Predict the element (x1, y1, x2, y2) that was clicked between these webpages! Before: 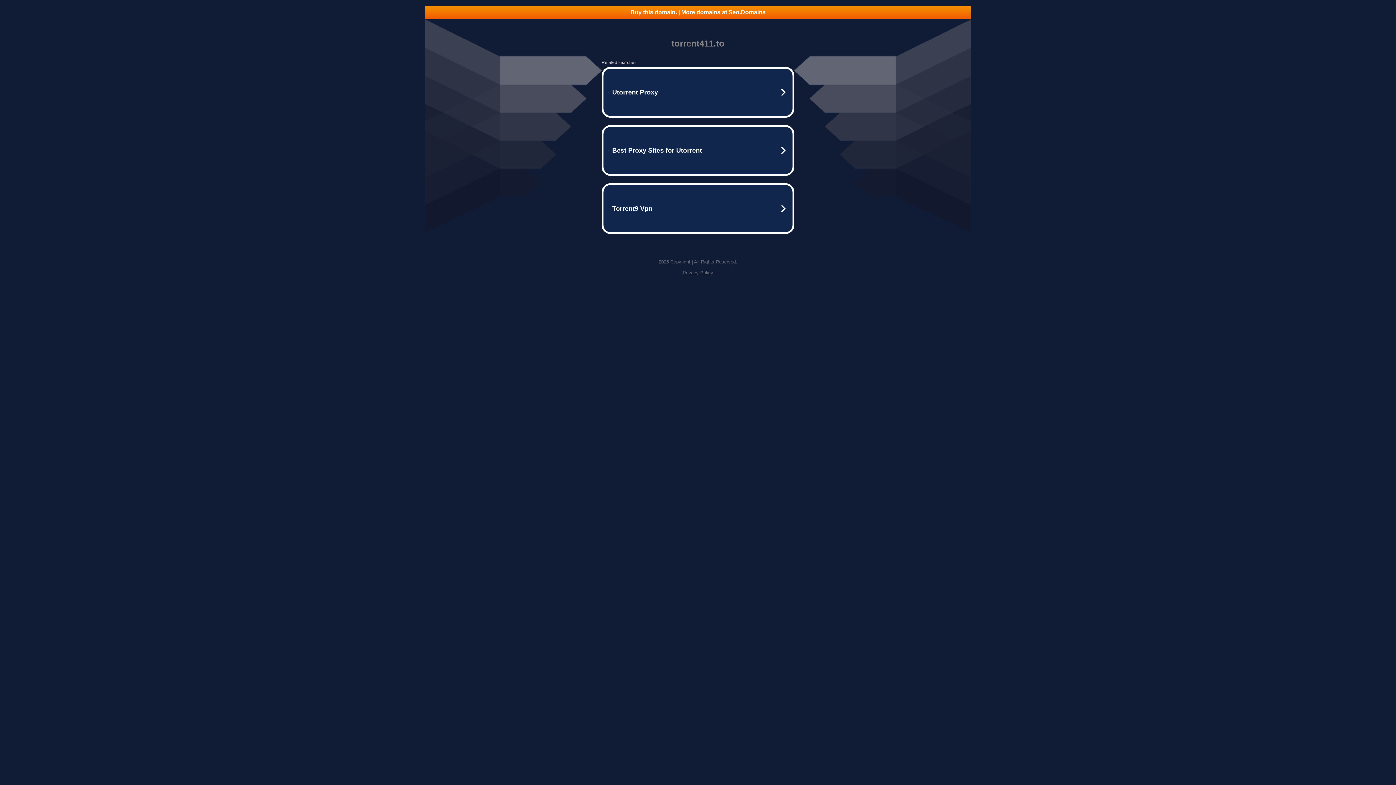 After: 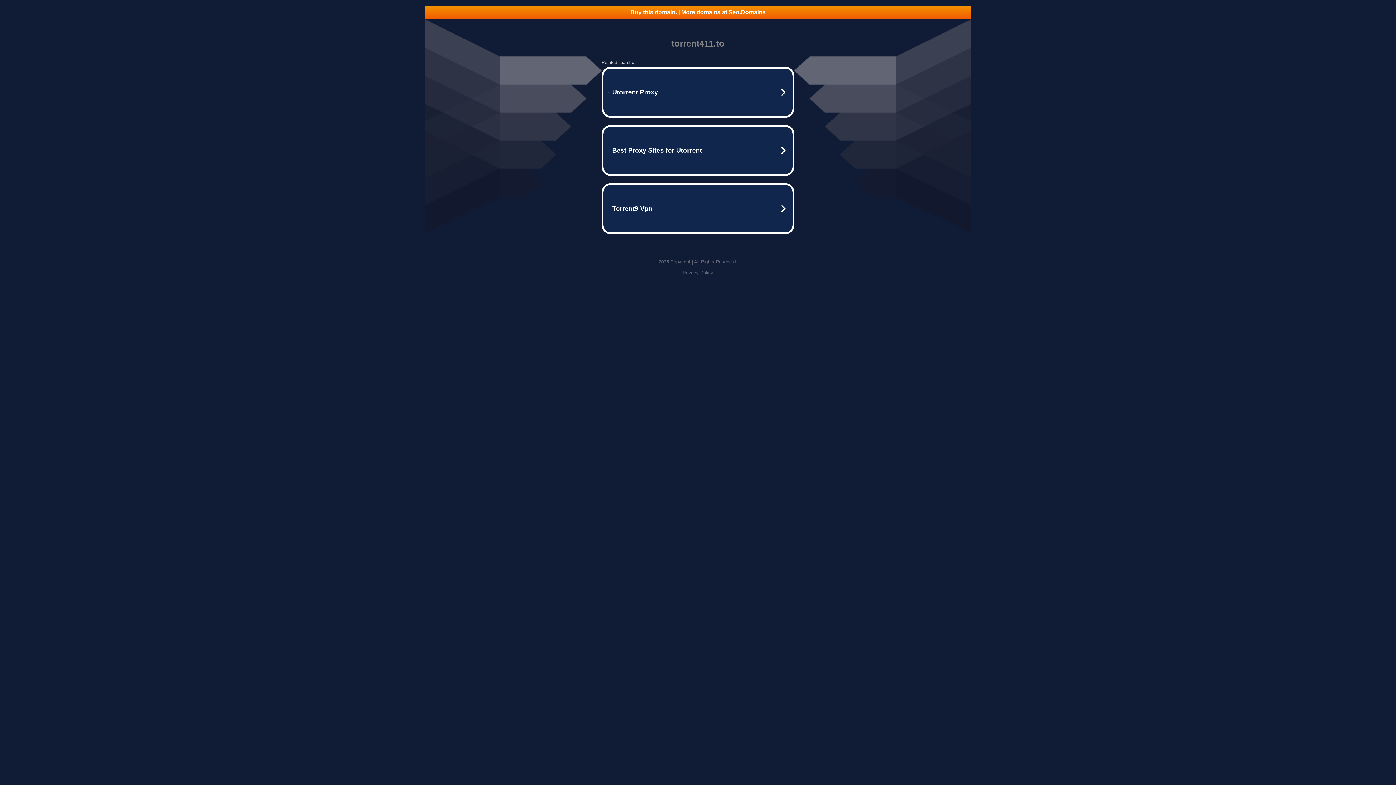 Action: bbox: (425, 5, 970, 18) label: Buy this domain. | More domains at Seo.Domains